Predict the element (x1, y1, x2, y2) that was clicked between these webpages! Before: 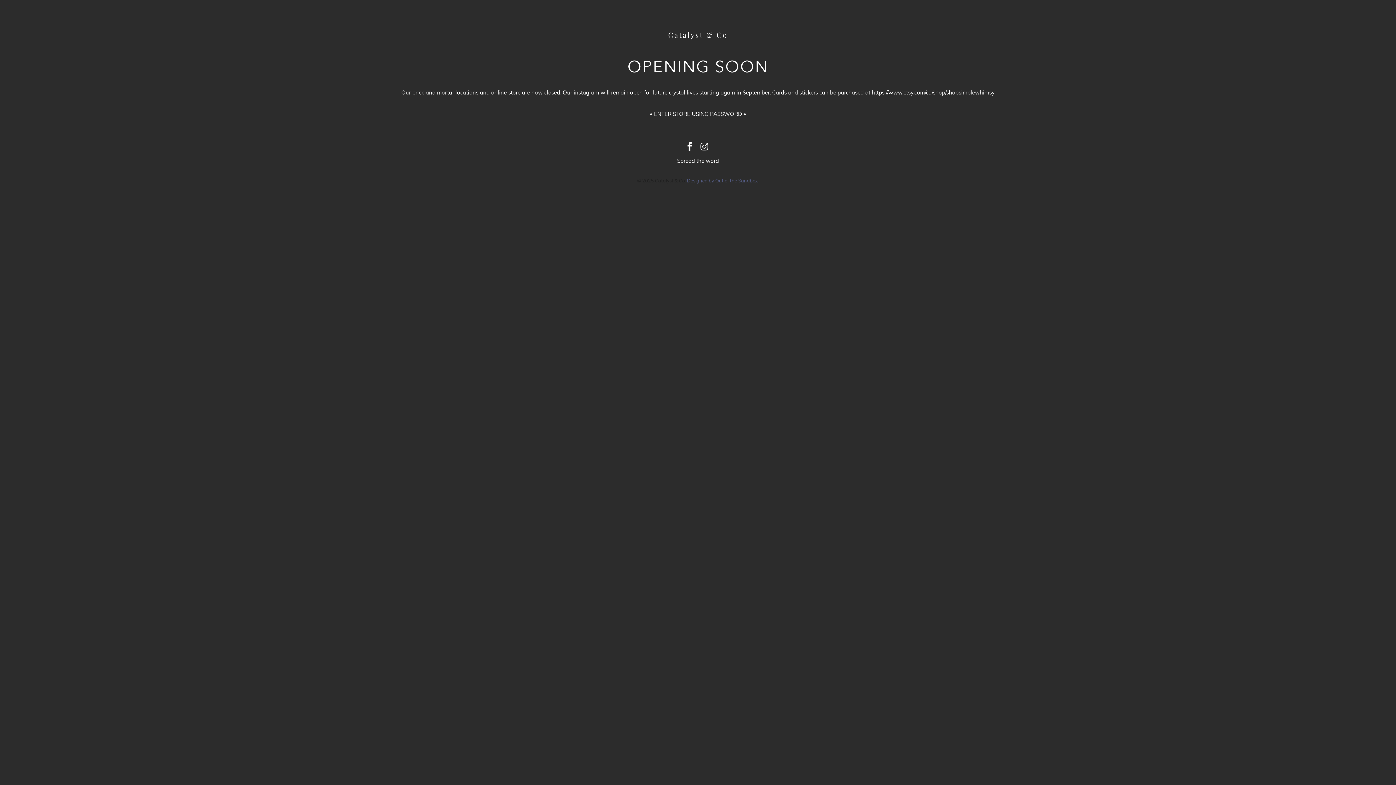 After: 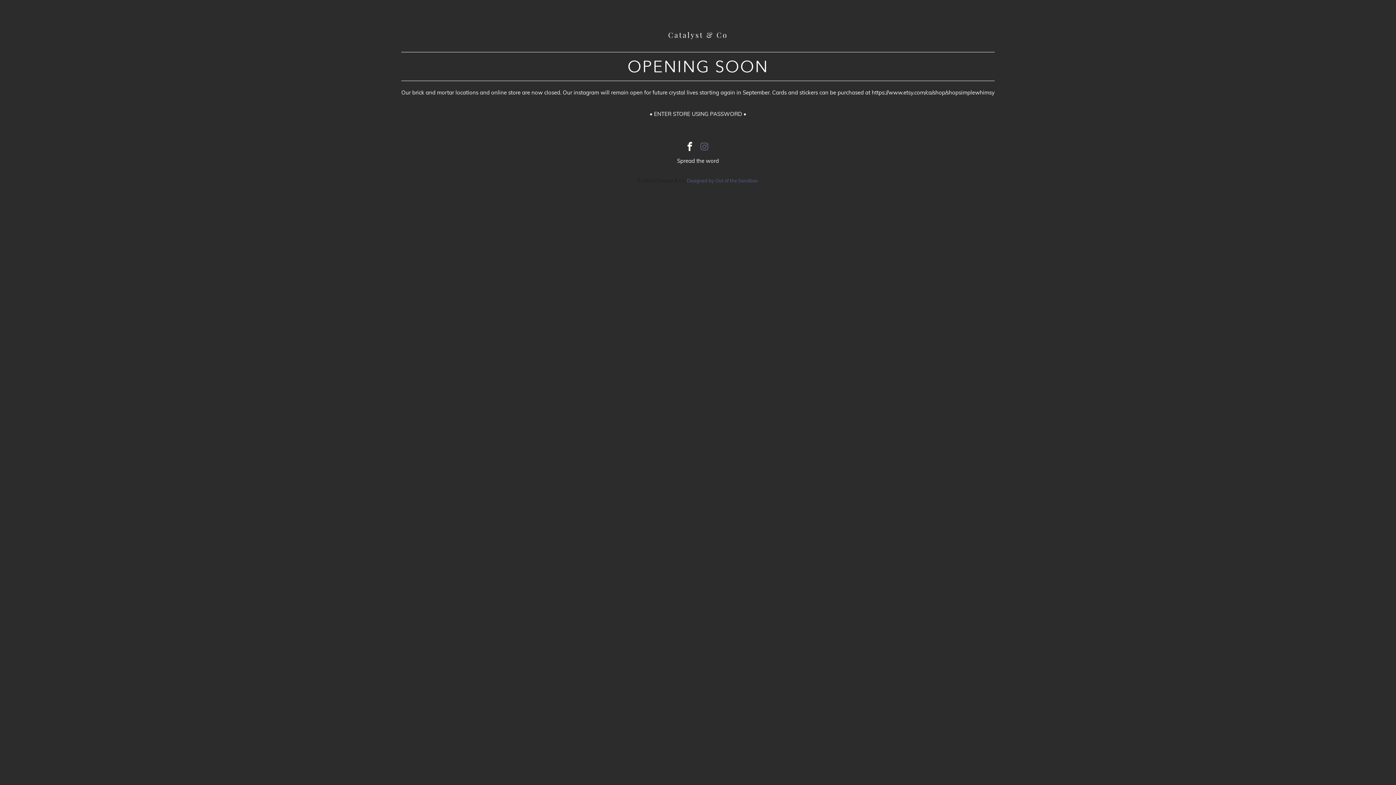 Action: bbox: (698, 141, 710, 152)